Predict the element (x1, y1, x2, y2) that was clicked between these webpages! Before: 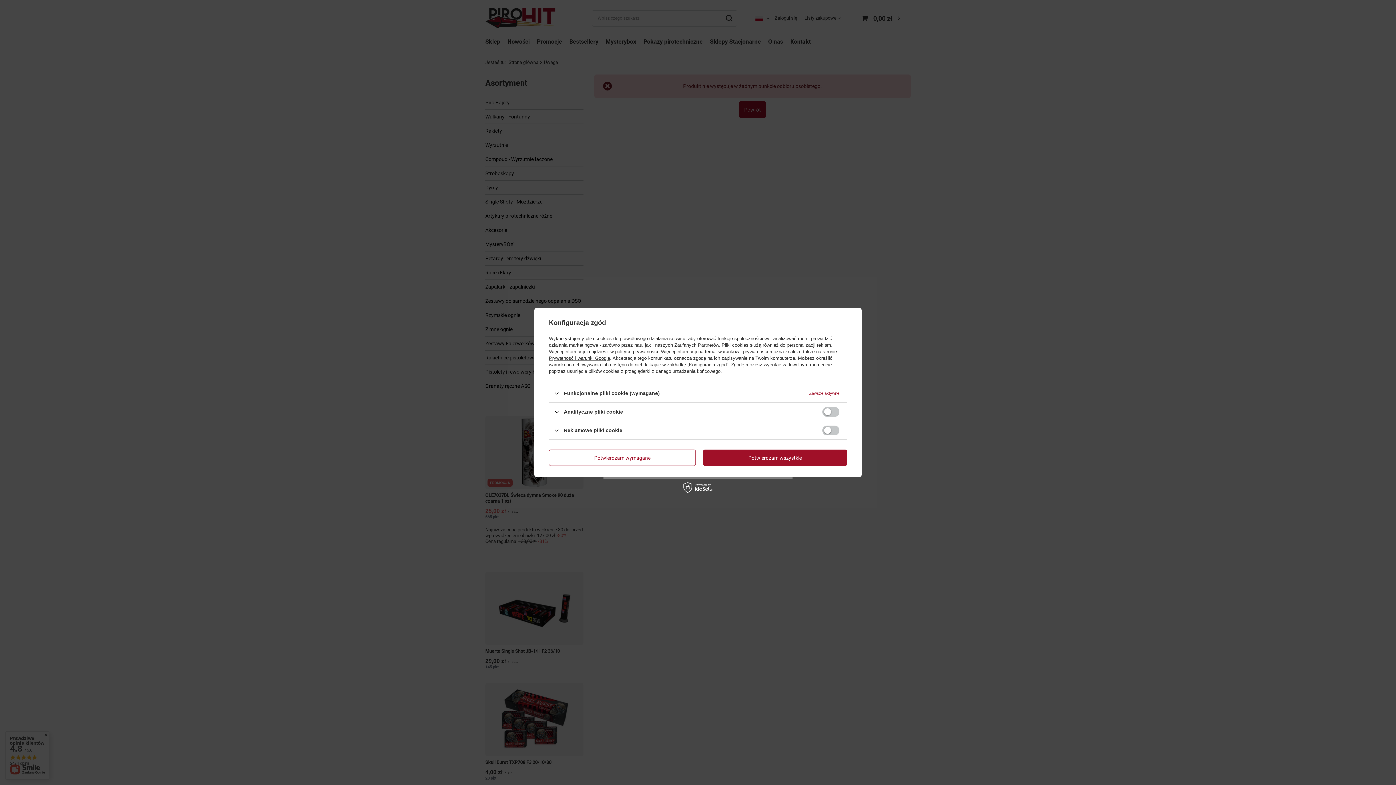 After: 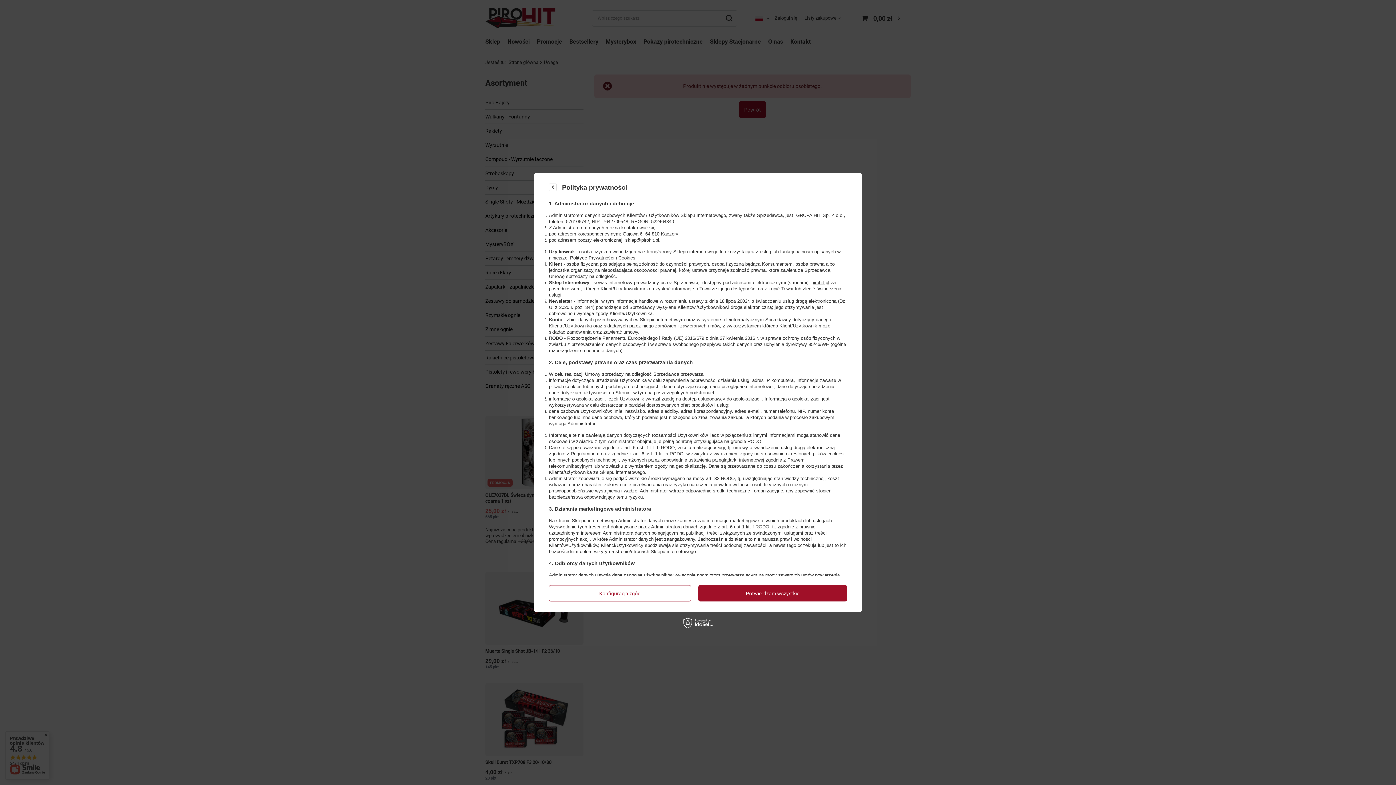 Action: bbox: (615, 349, 658, 354) label: polityce prywatności